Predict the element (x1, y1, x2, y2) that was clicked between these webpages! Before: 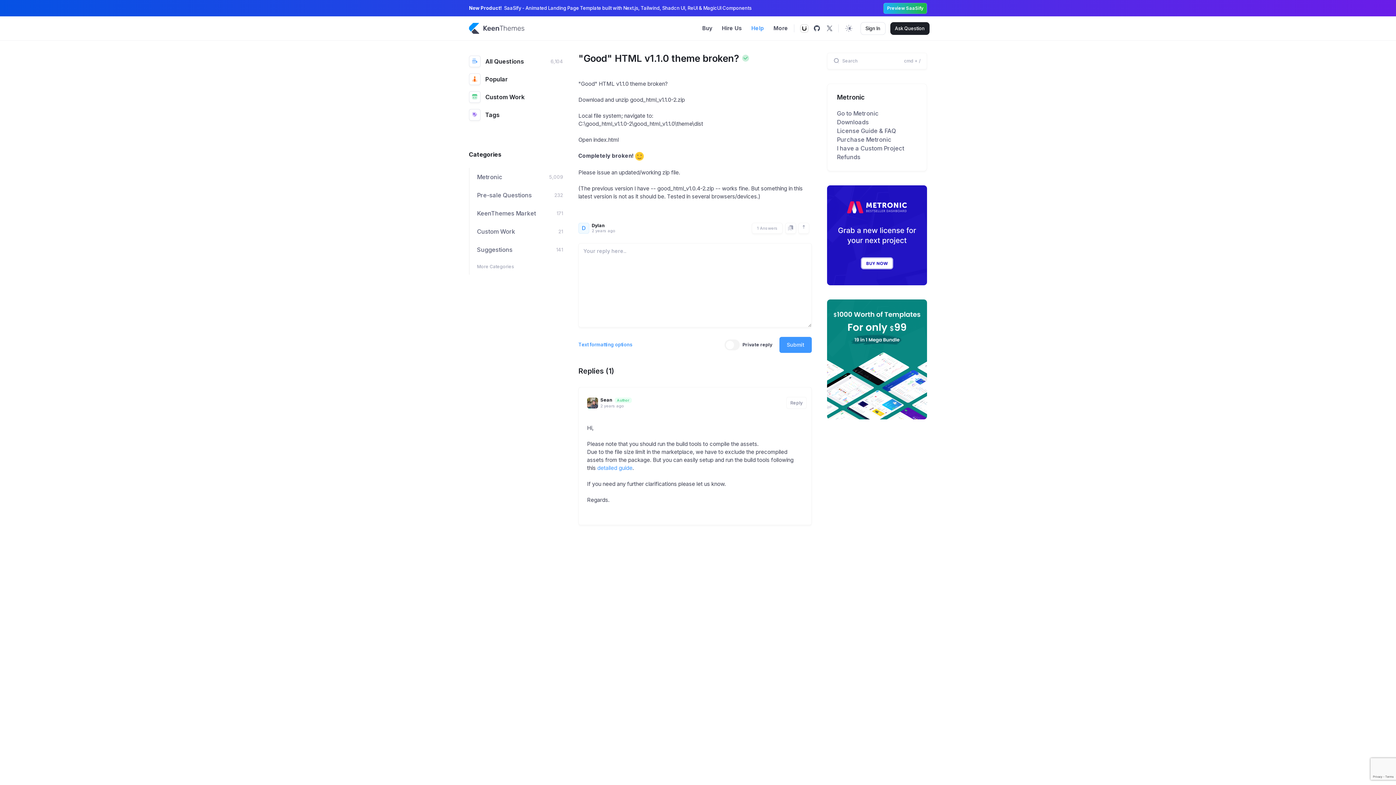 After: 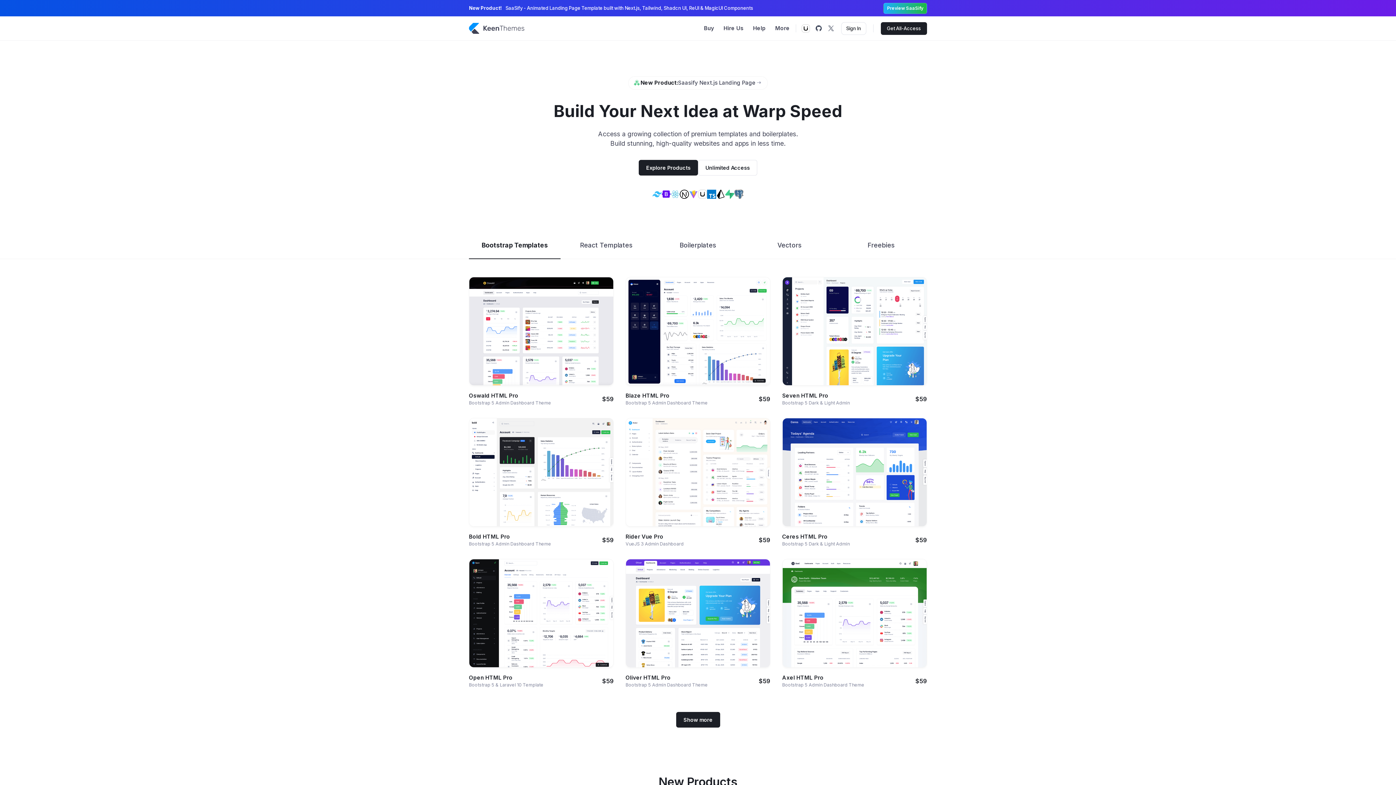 Action: bbox: (469, 22, 525, 33)